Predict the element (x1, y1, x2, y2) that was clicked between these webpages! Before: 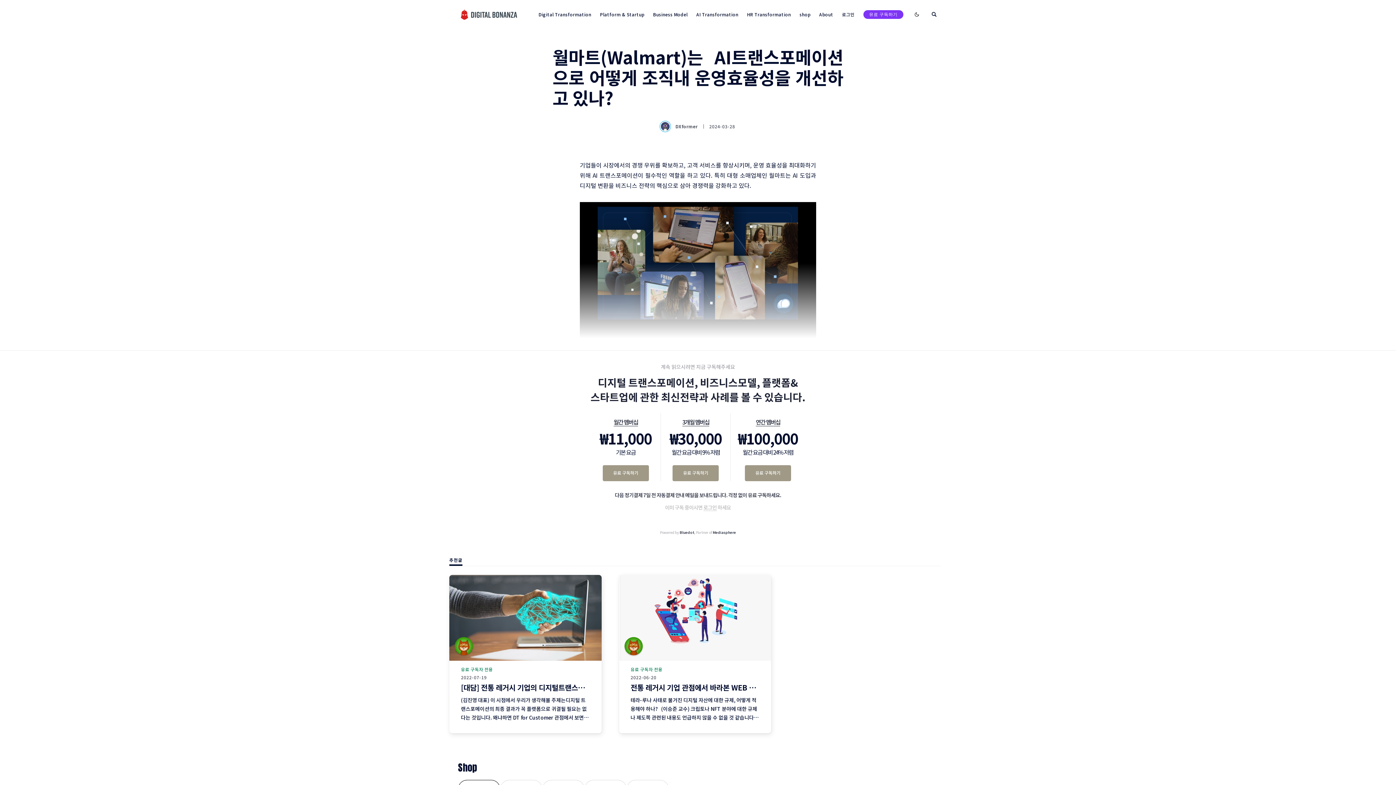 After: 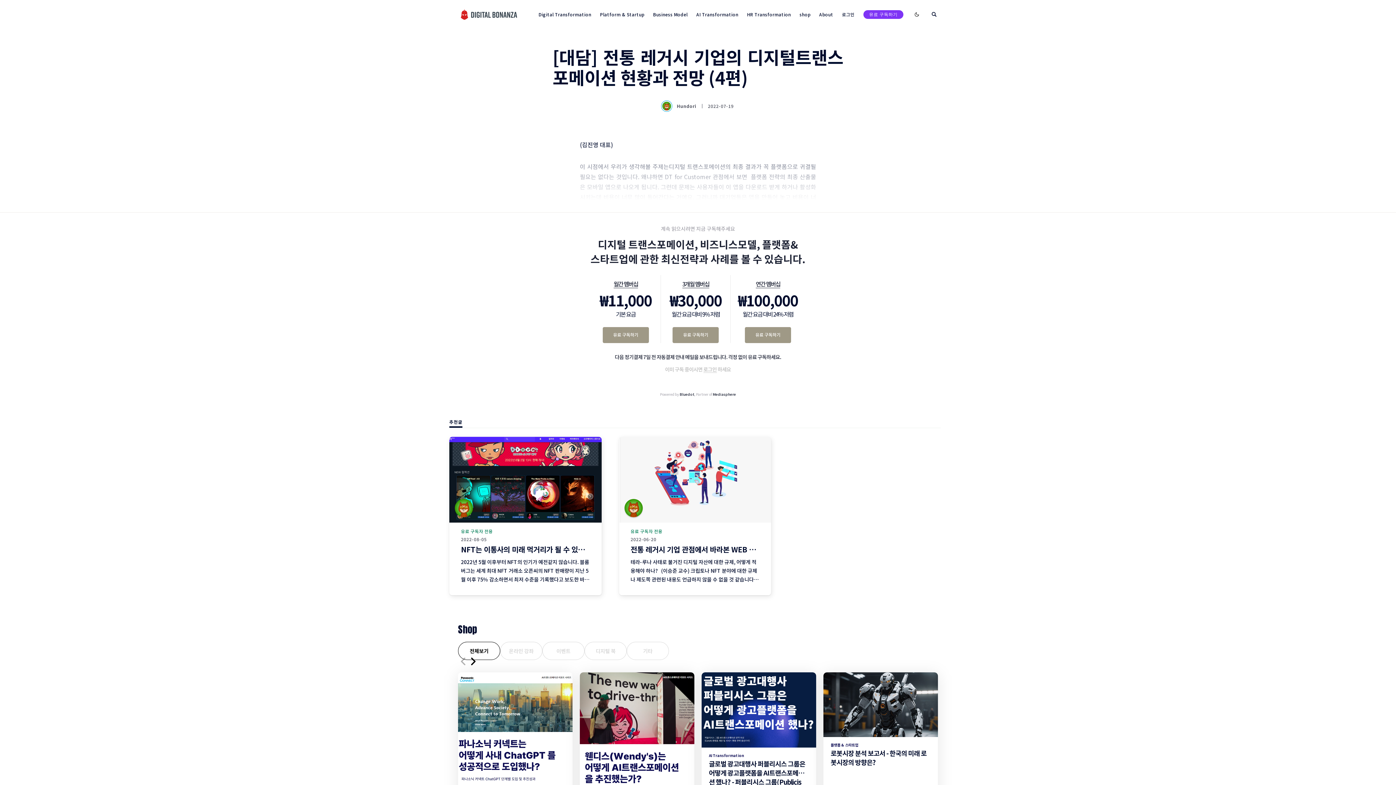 Action: bbox: (461, 682, 658, 693) label: [대담] 전통 레거시 기업의 디지털트랜스포메이션 현황과 전망 (4편)